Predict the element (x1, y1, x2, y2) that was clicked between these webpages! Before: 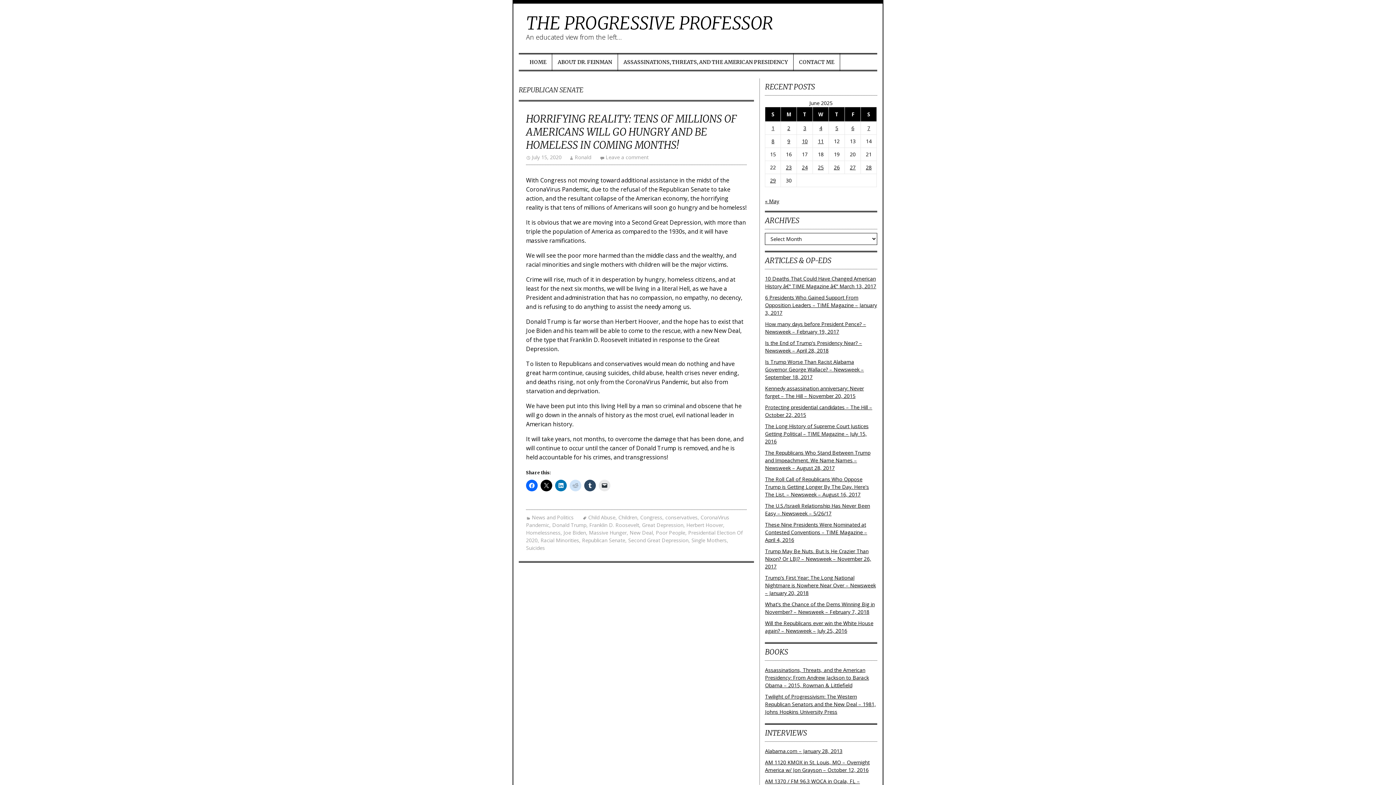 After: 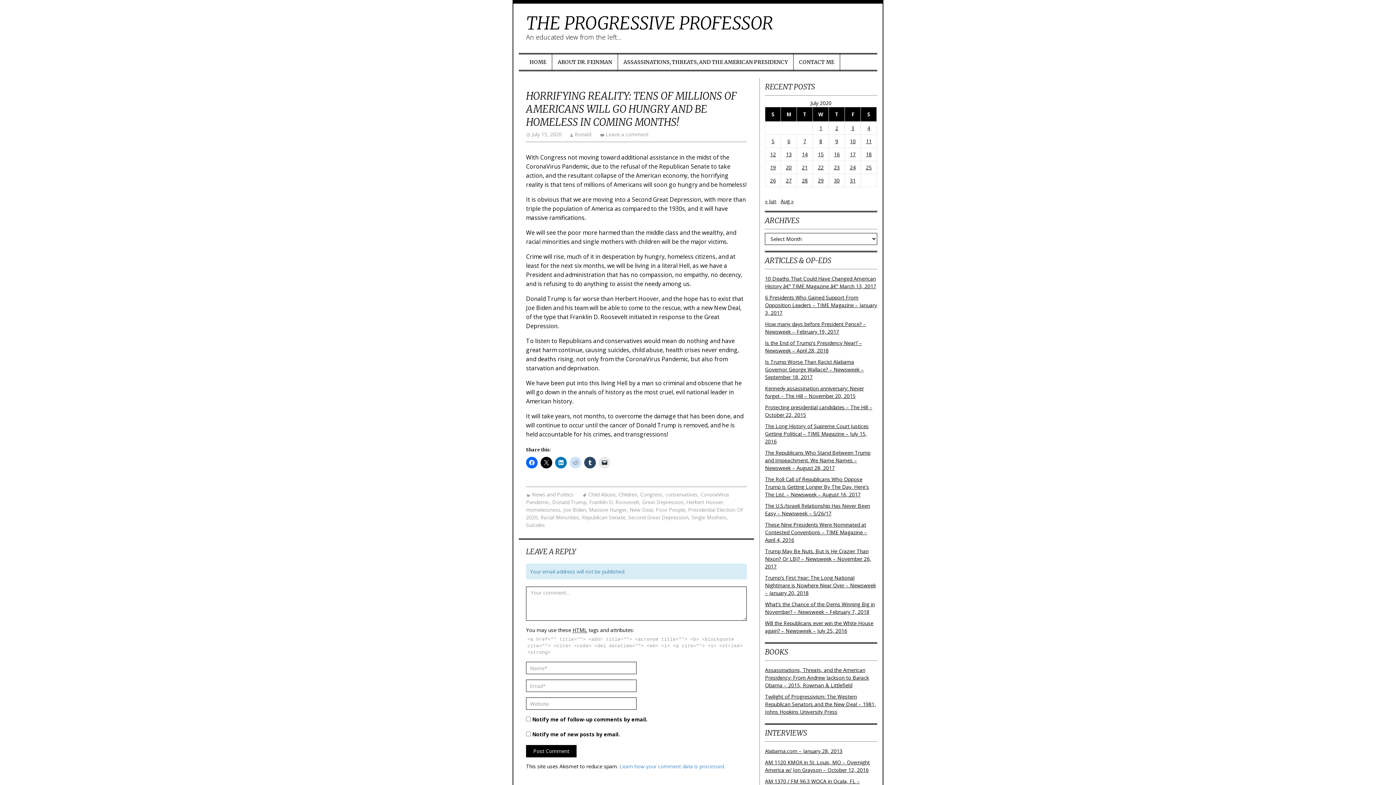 Action: bbox: (526, 112, 737, 151) label: HORRIFYING REALITY: TENS OF MILLIONS OF AMERICANS WILL GO HUNGRY AND BE HOMELESS IN COMING MONTHS!